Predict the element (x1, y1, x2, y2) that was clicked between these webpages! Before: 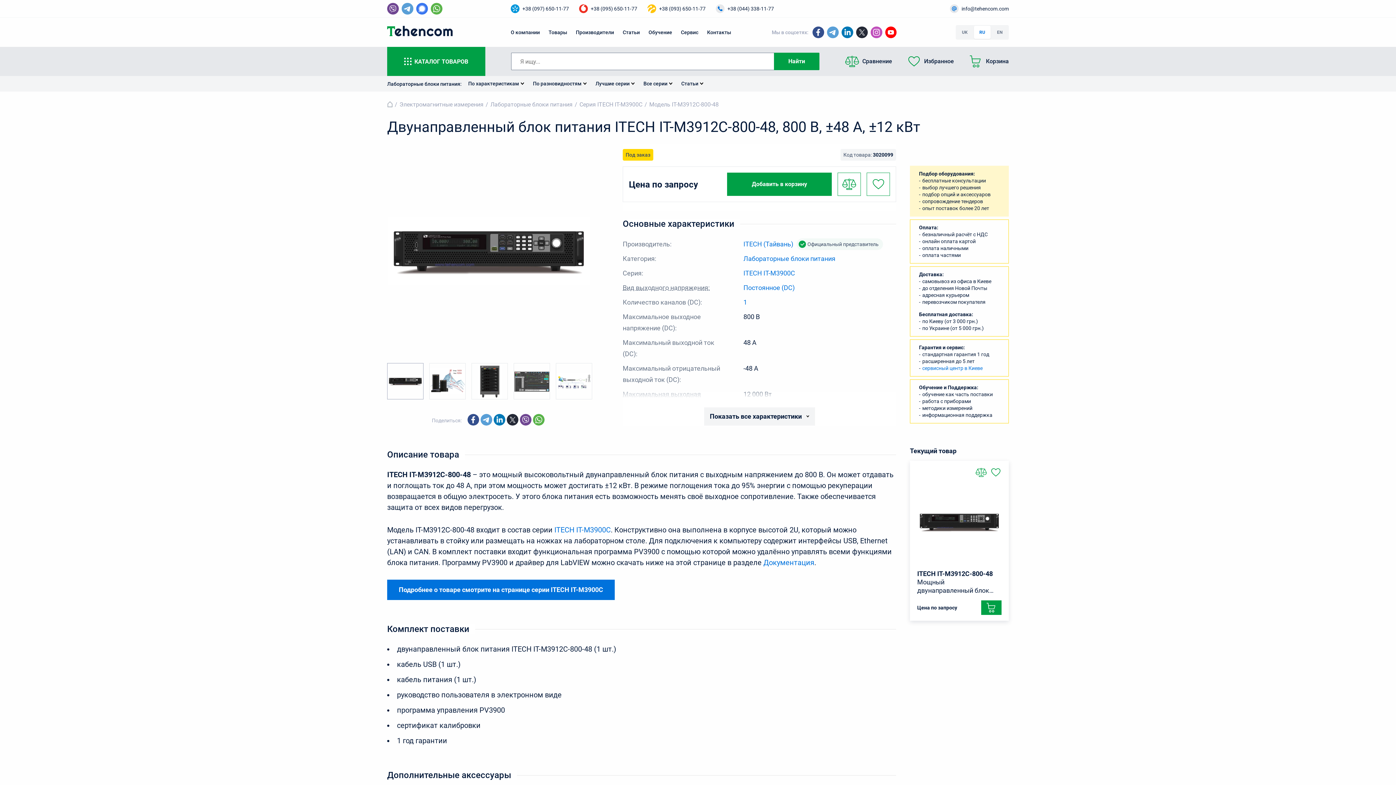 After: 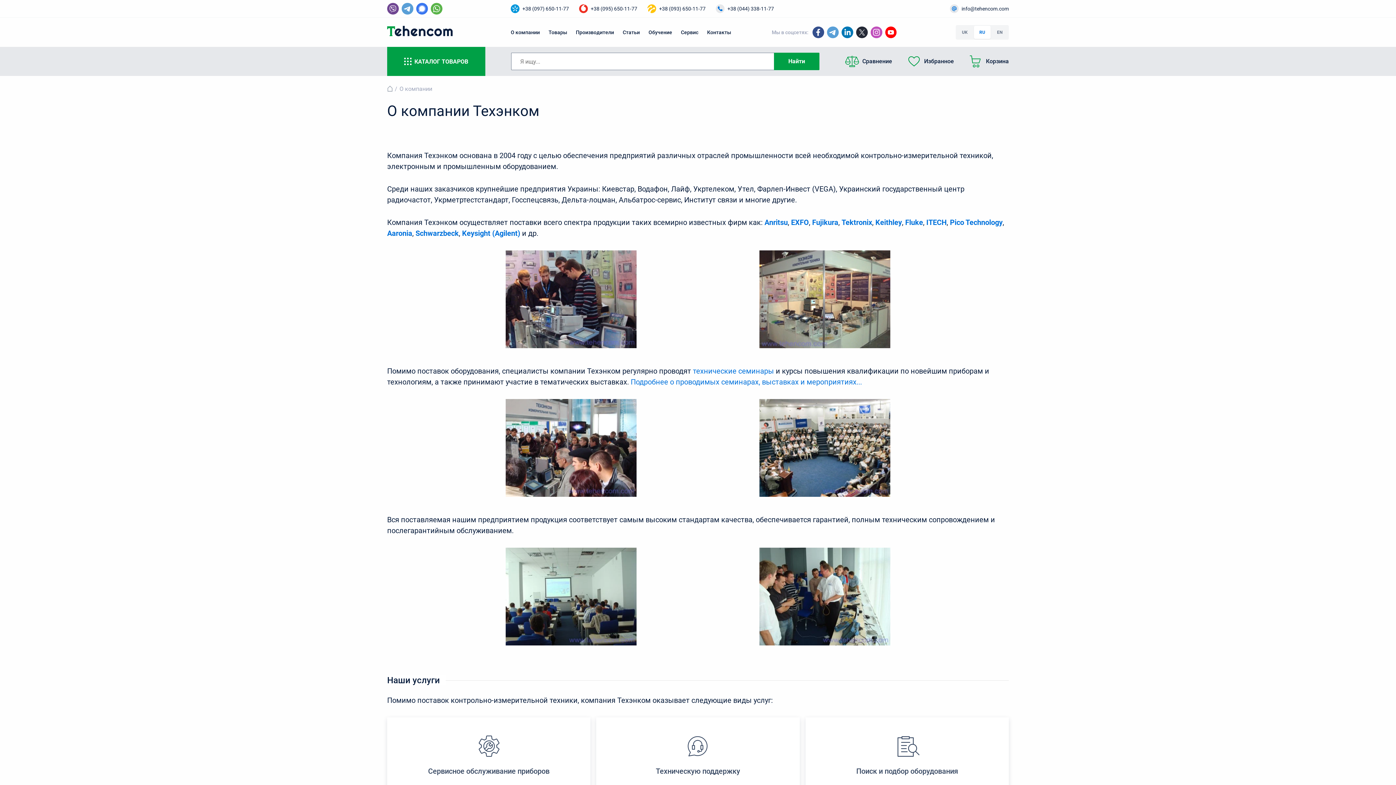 Action: bbox: (510, 26, 540, 38) label: О компании